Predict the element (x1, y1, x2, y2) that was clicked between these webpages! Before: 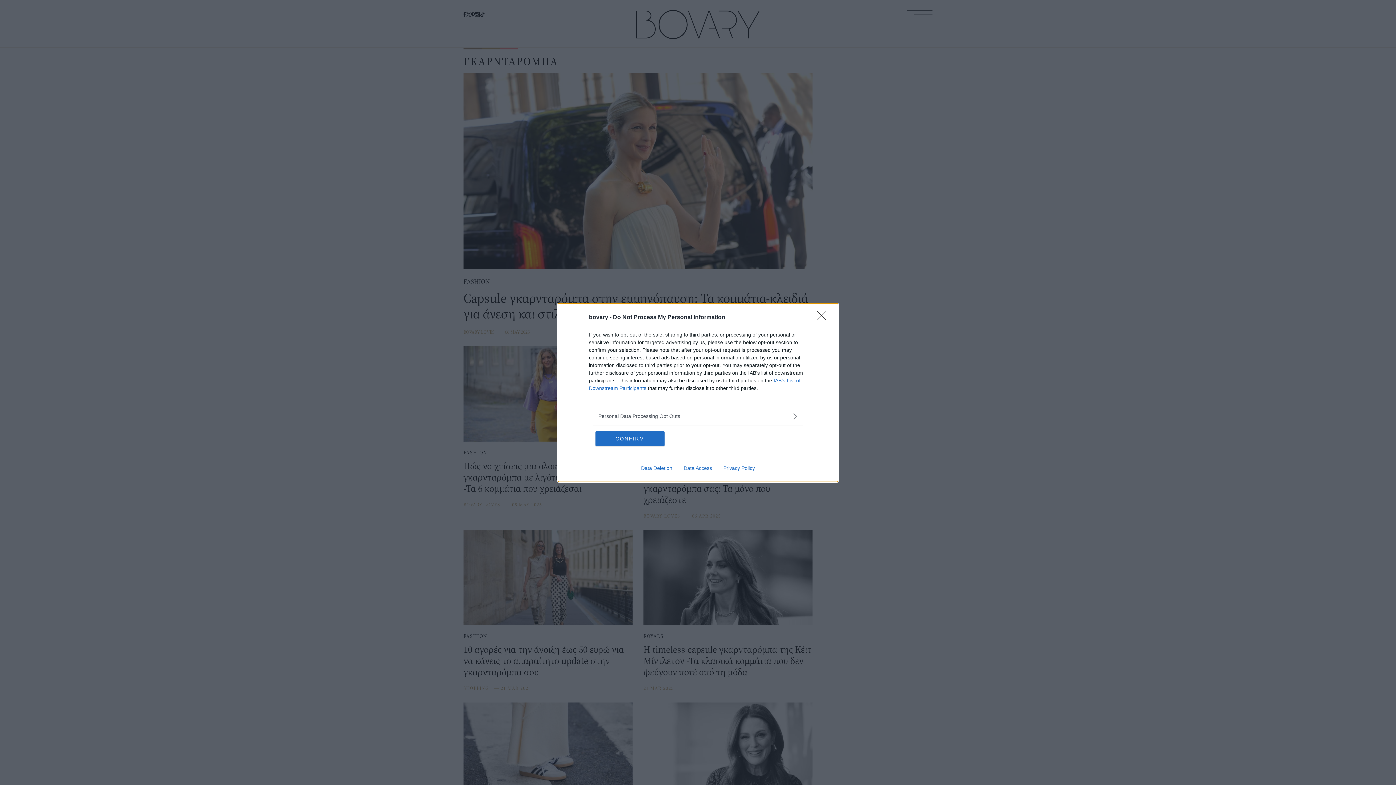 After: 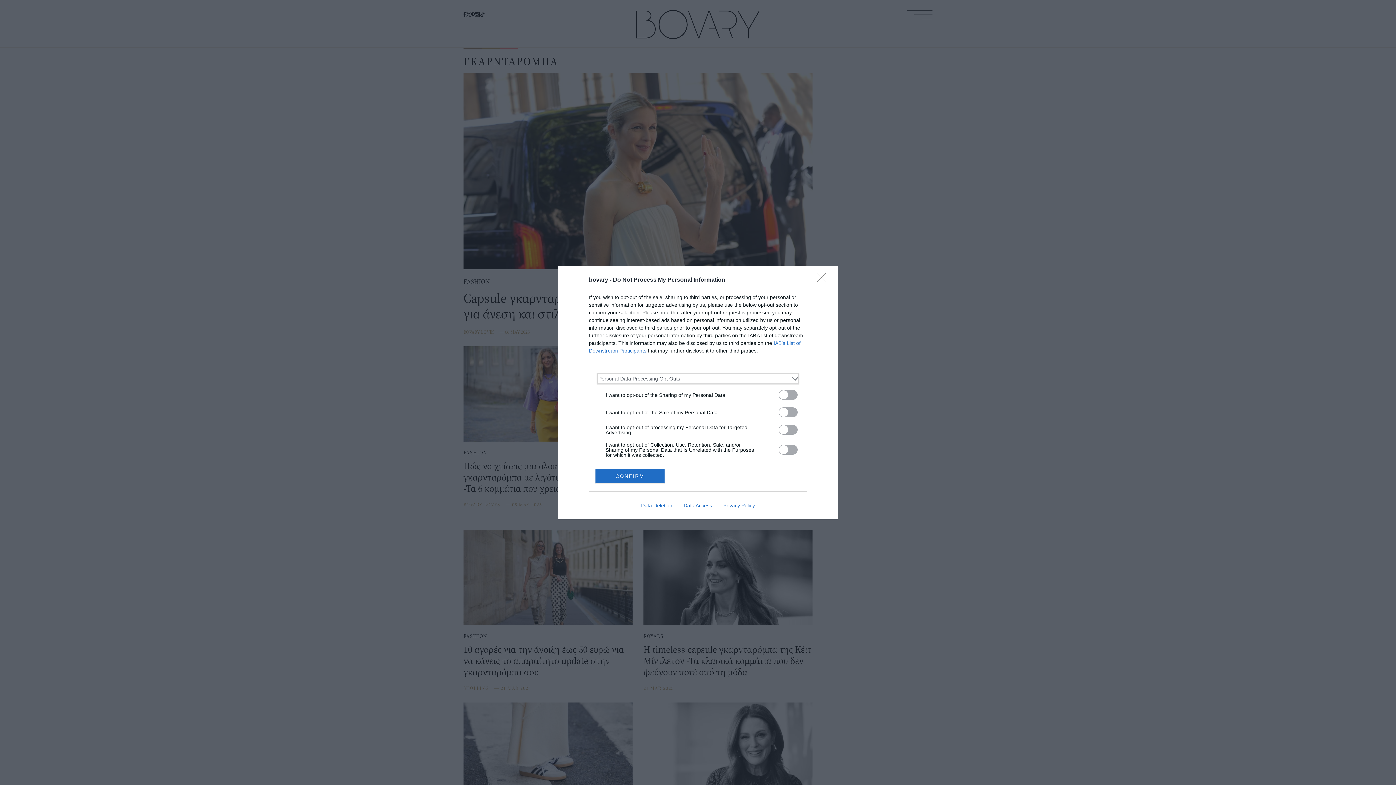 Action: label: Opt-Outs bbox: (598, 412, 797, 420)